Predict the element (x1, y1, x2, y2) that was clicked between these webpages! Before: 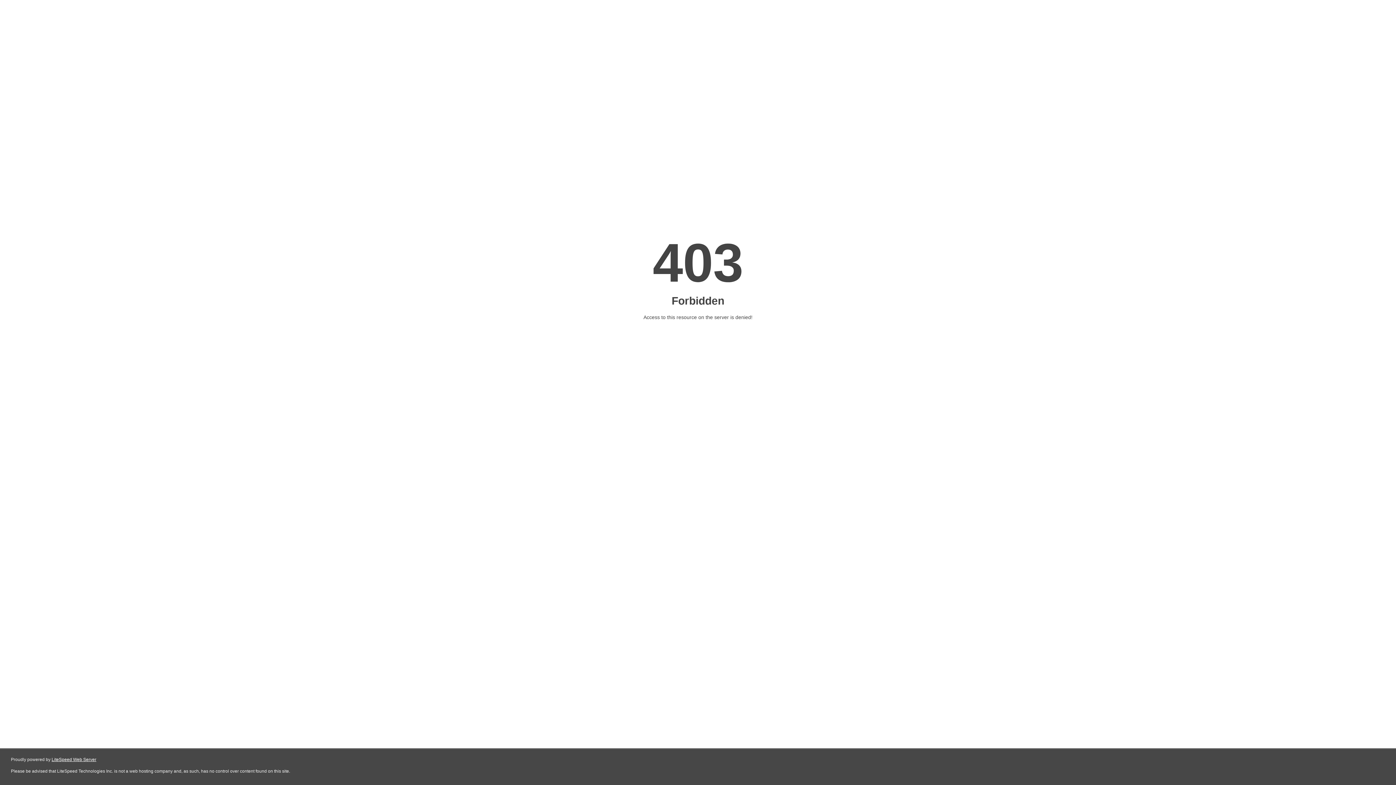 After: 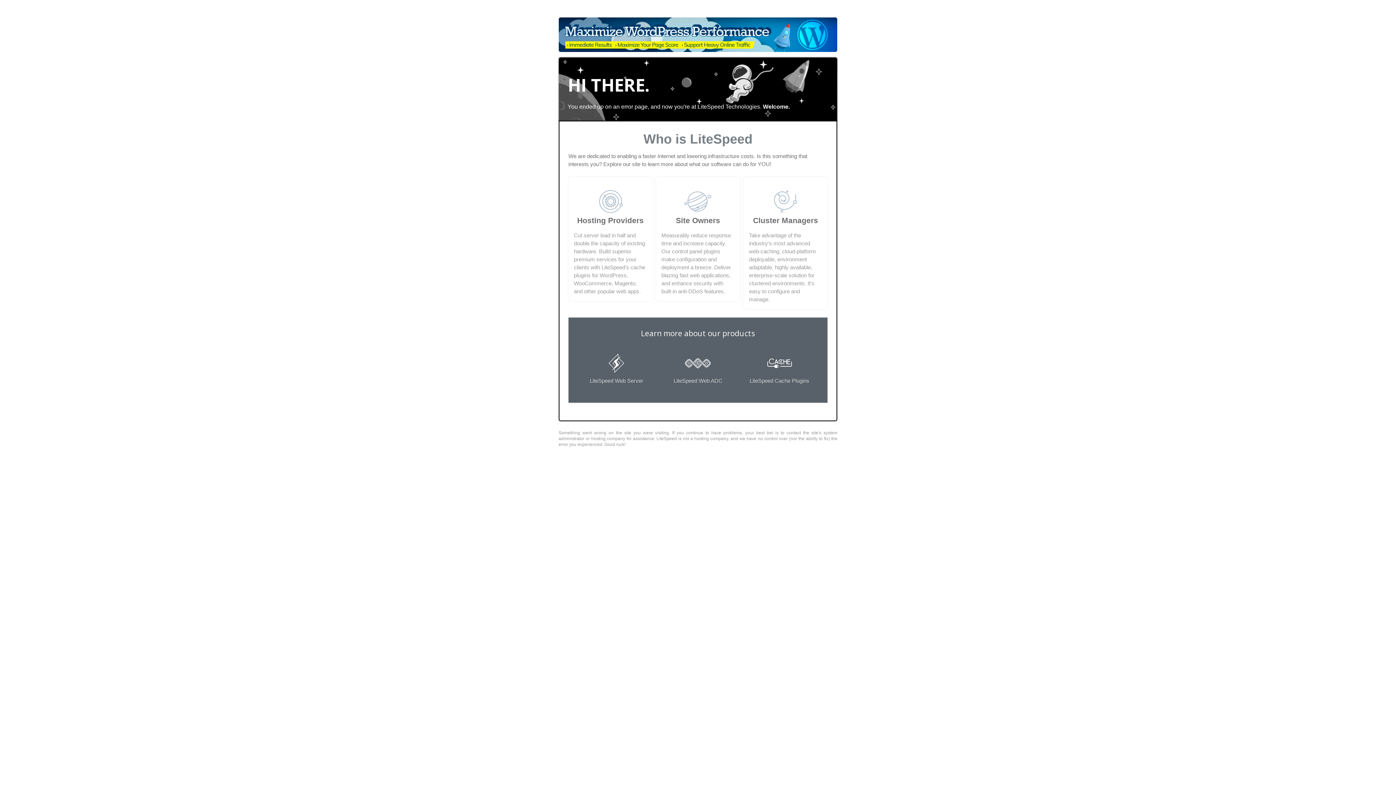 Action: bbox: (51, 757, 96, 762) label: LiteSpeed Web Server